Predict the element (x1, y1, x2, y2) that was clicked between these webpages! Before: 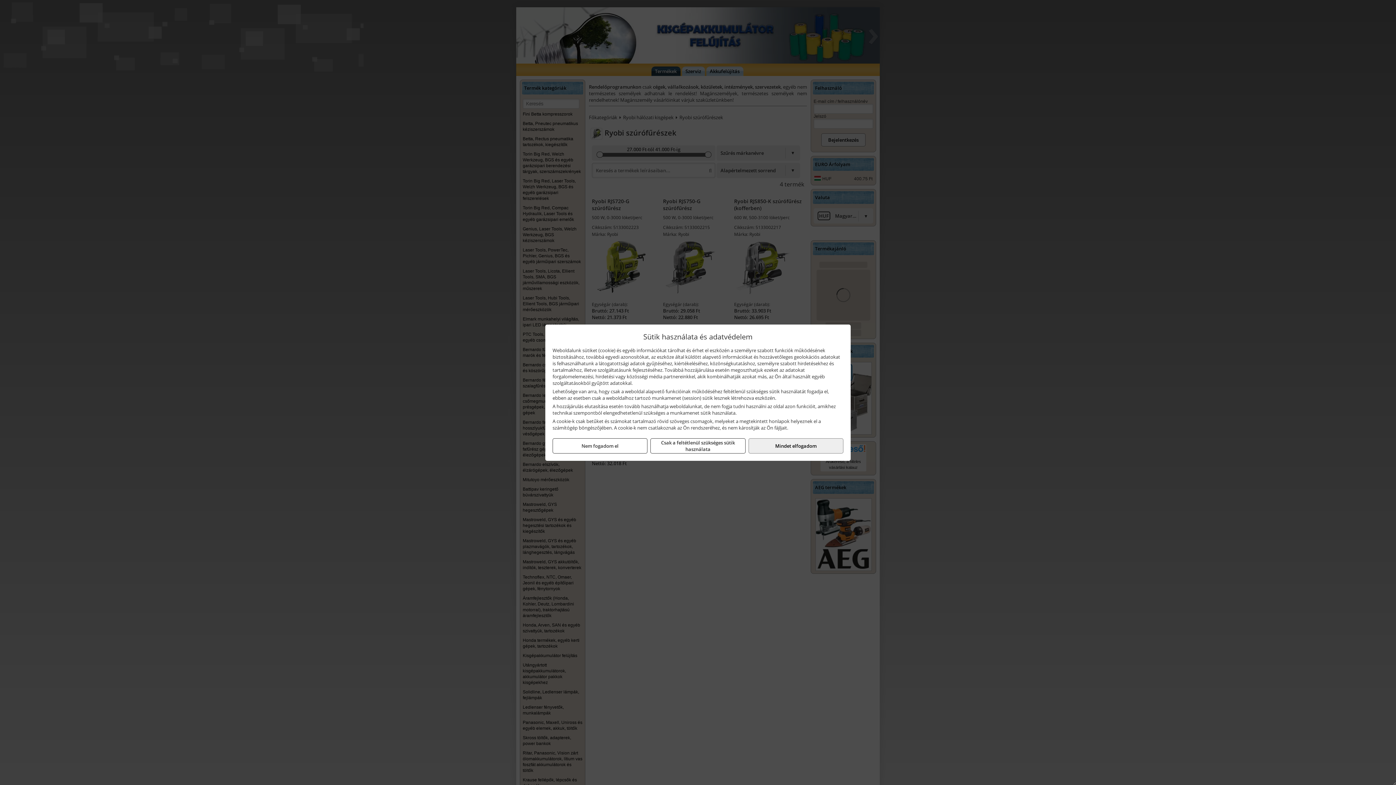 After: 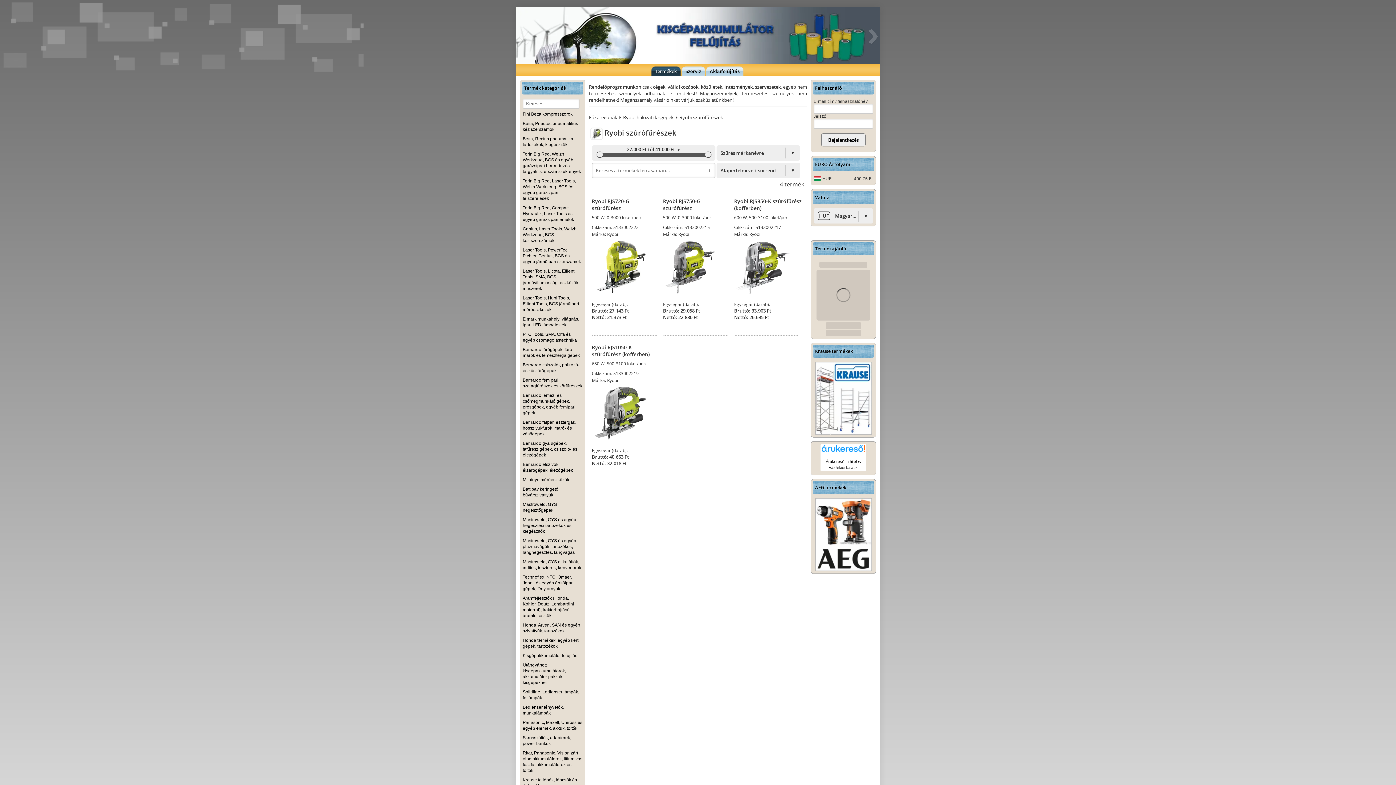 Action: bbox: (748, 438, 843, 453) label: Mindet elfogadom